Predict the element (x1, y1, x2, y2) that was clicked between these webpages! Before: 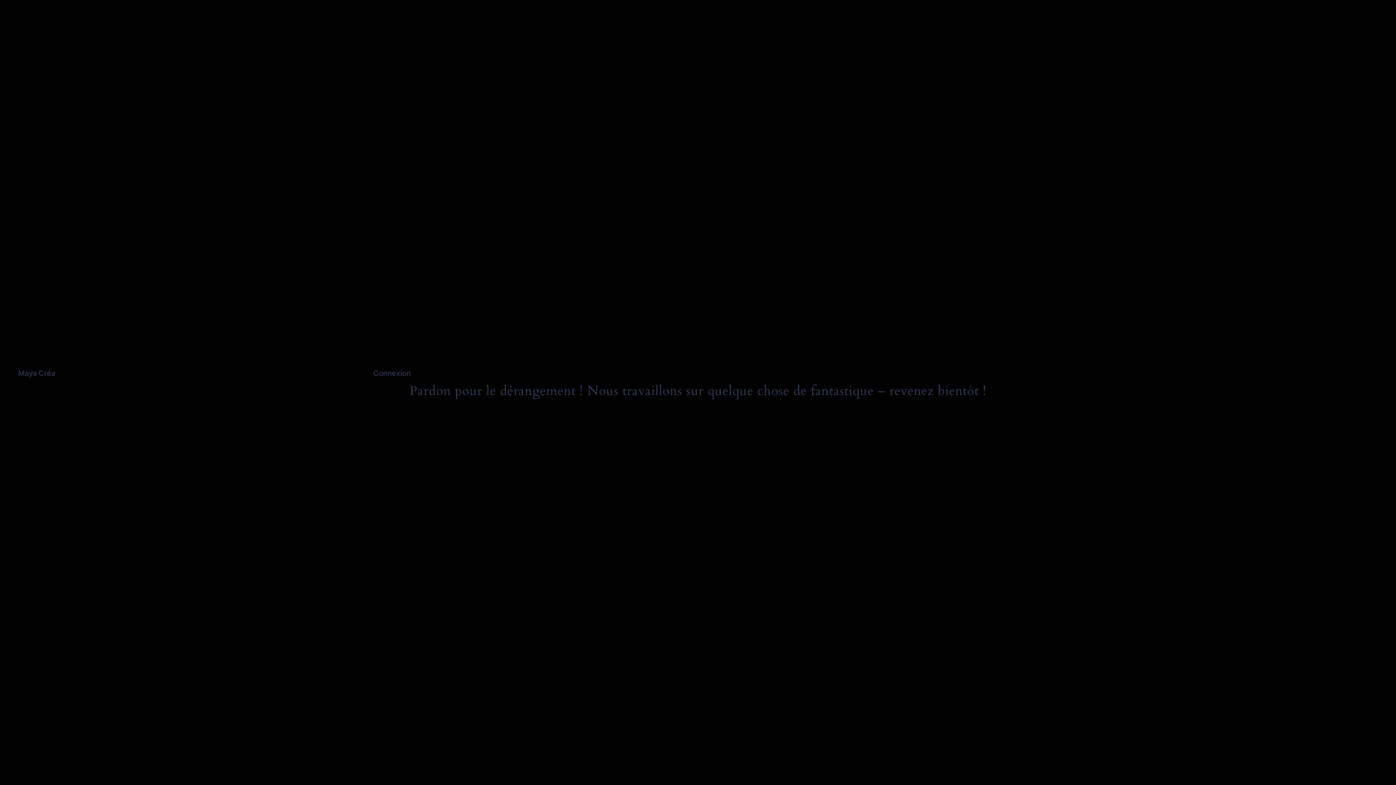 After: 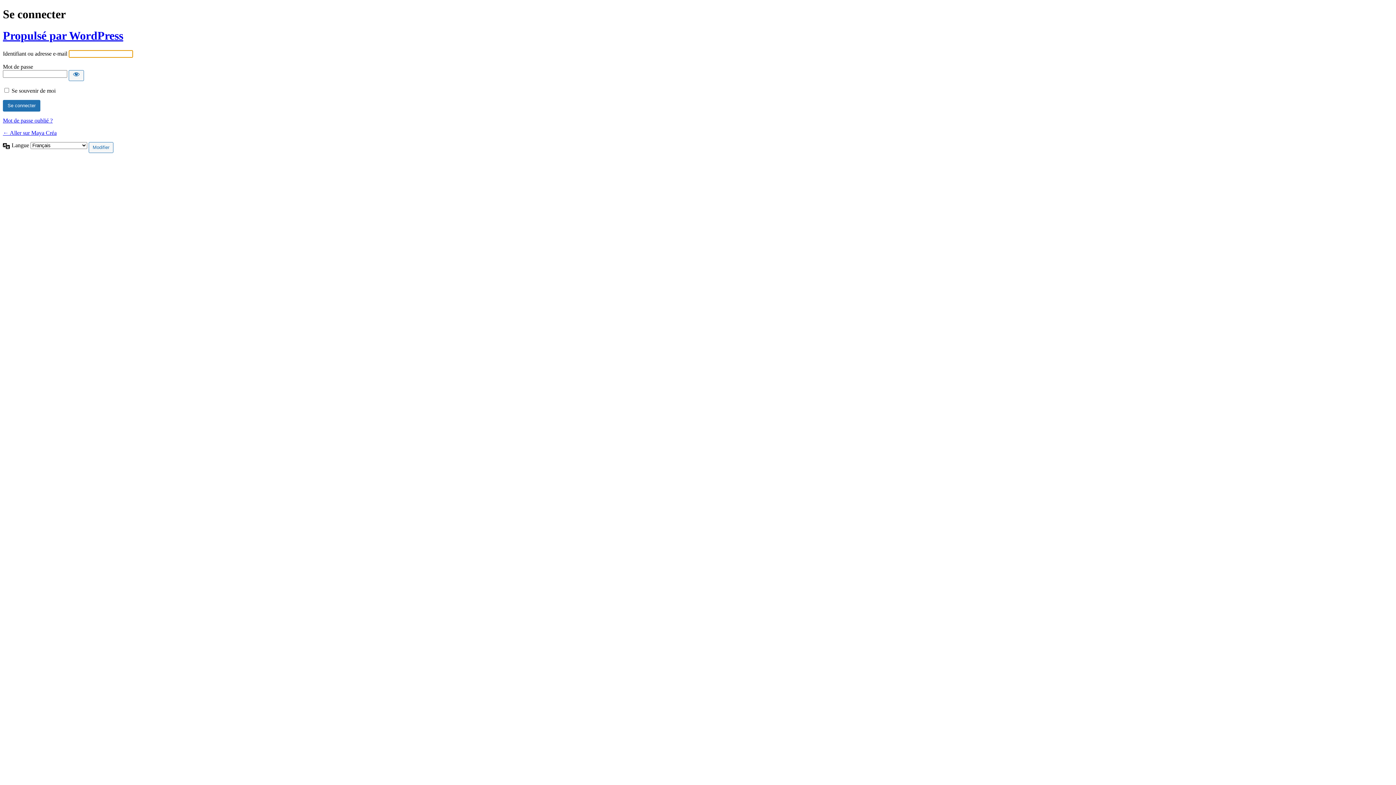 Action: bbox: (373, 369, 410, 377) label: Connexion